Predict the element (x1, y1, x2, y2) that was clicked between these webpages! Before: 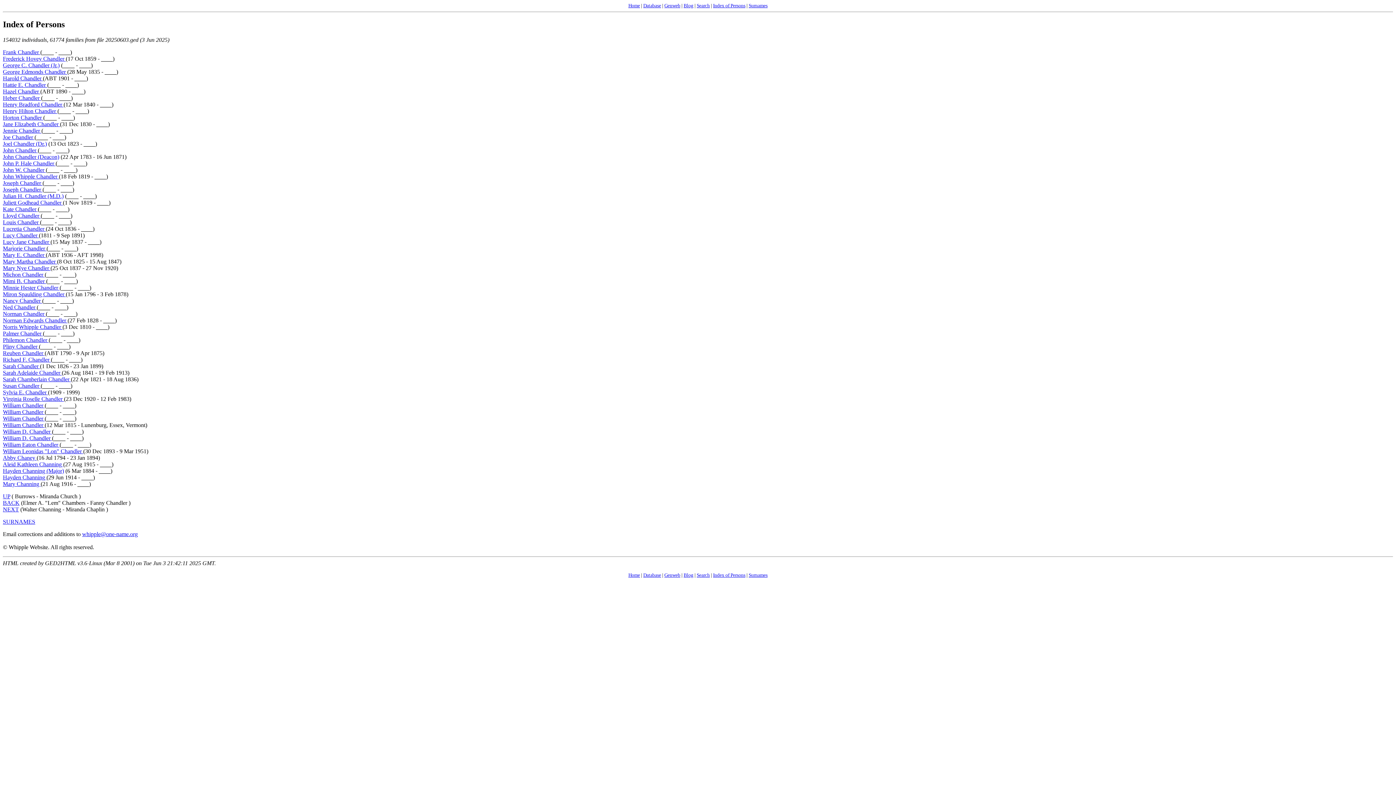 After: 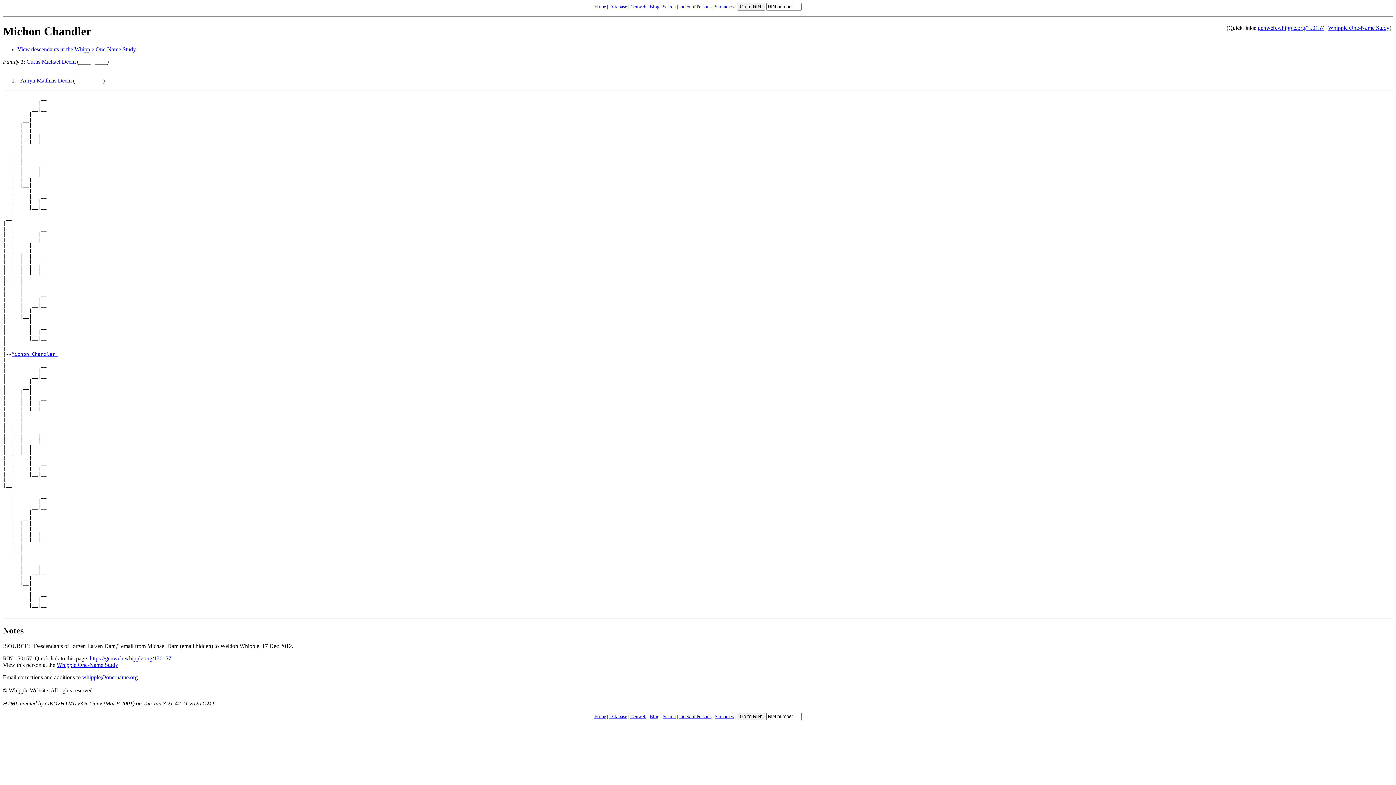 Action: label: Michon Chandler  bbox: (2, 271, 44, 277)